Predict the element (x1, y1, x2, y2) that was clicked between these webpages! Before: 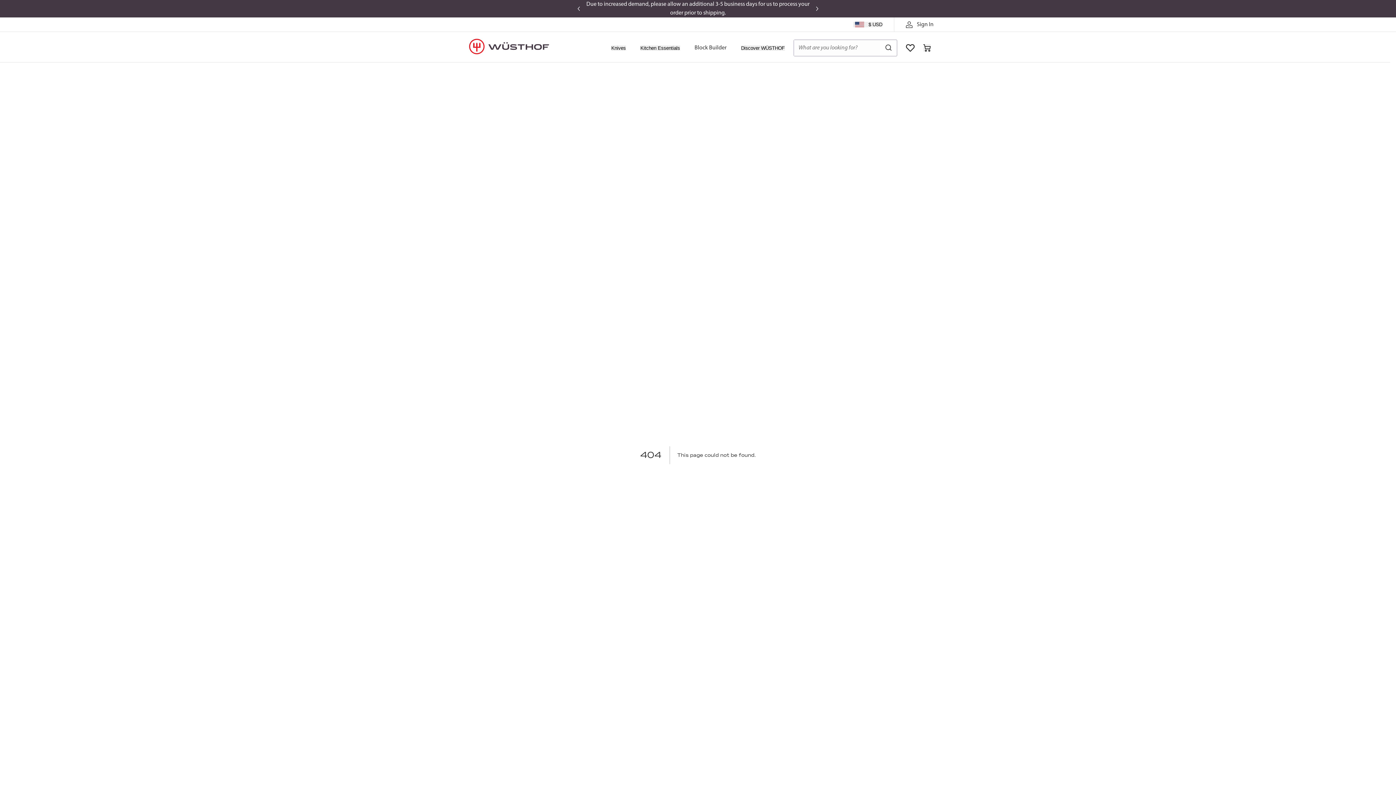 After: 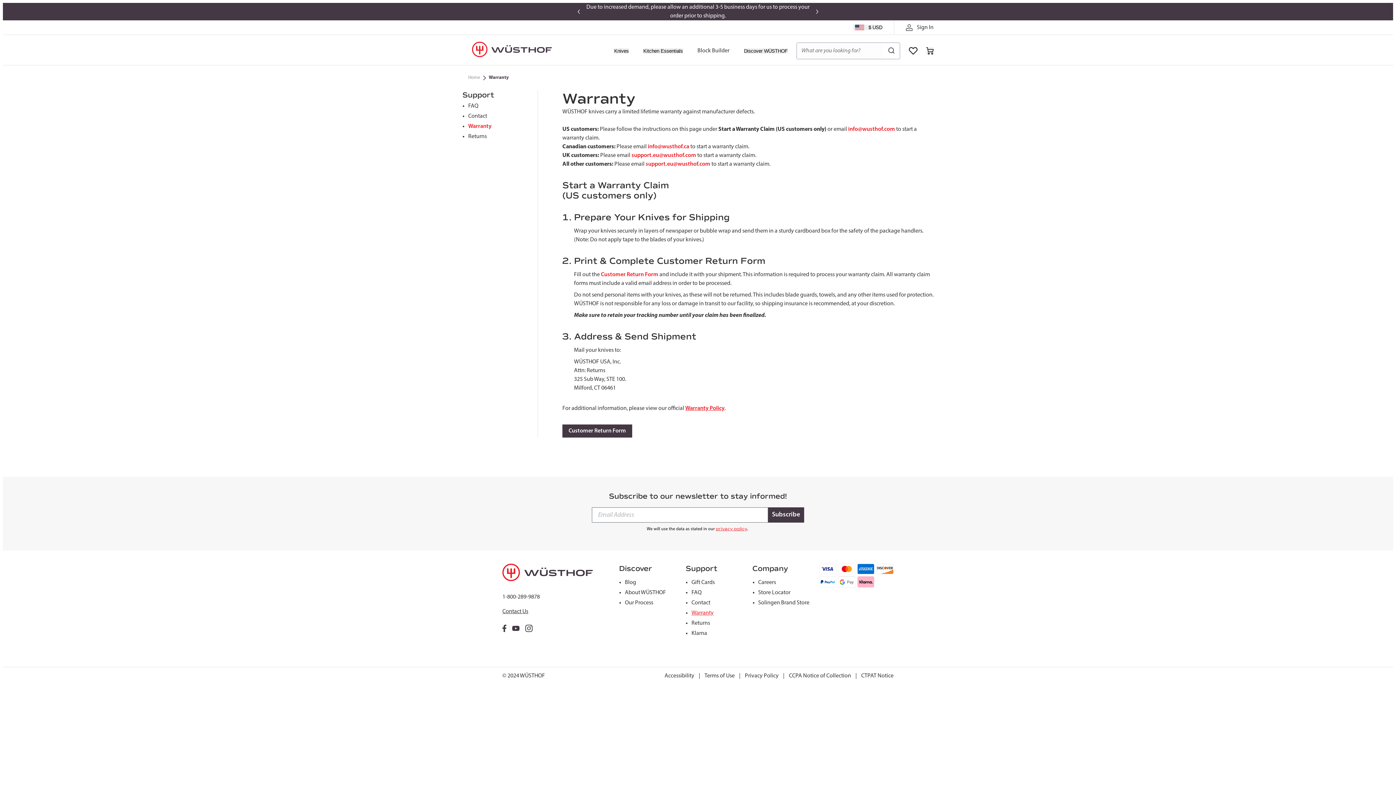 Action: bbox: (691, 283, 713, 289) label: Warranty